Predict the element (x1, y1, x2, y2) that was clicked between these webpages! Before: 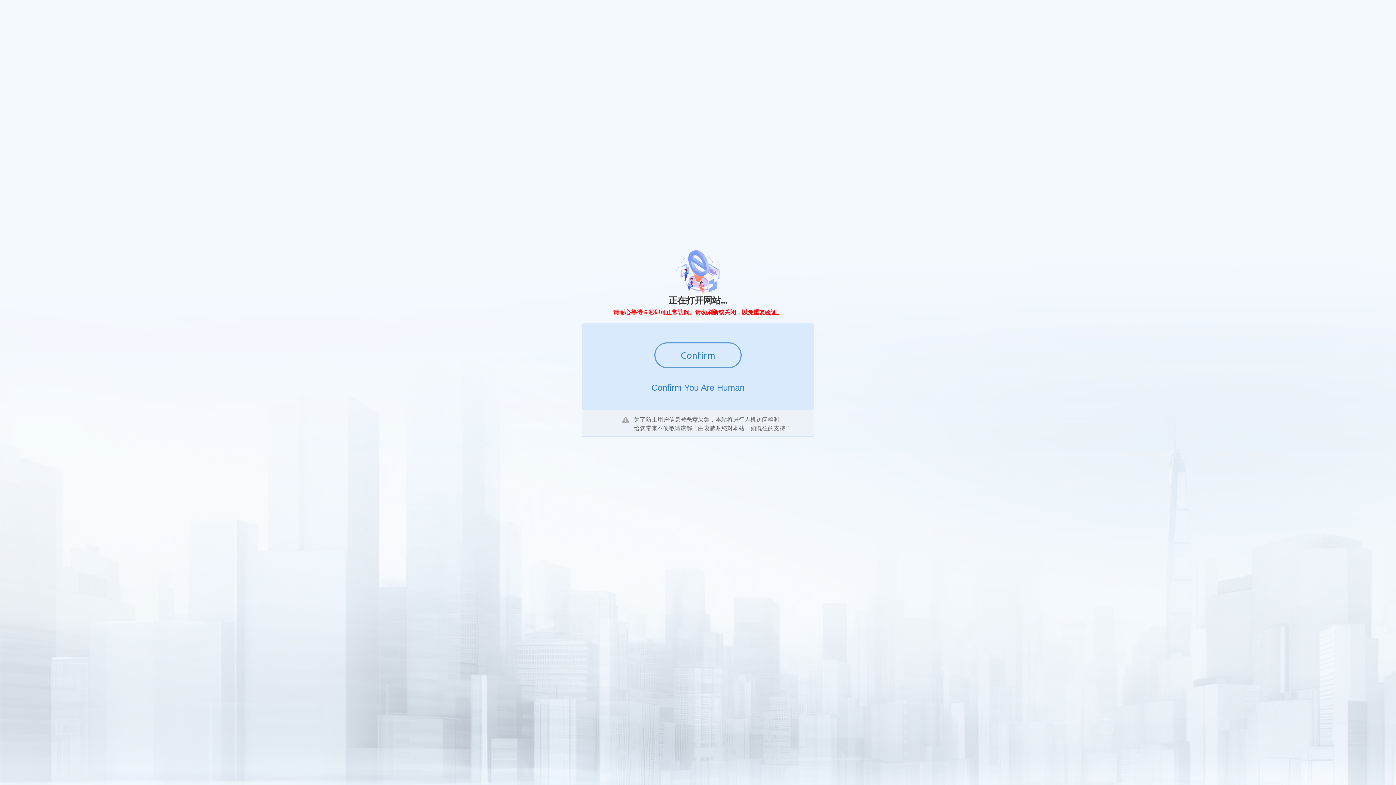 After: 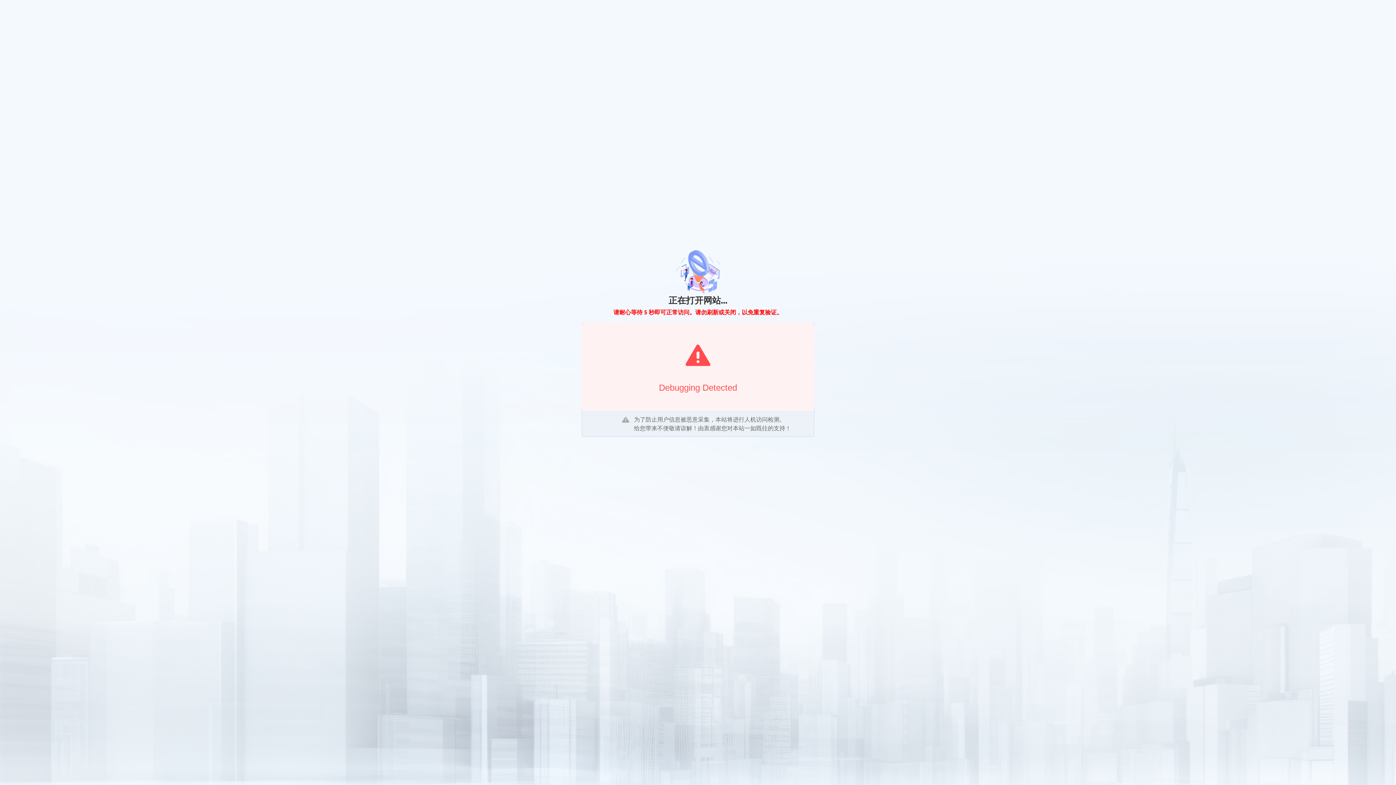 Action: label: Confirm bbox: (654, 342, 741, 368)